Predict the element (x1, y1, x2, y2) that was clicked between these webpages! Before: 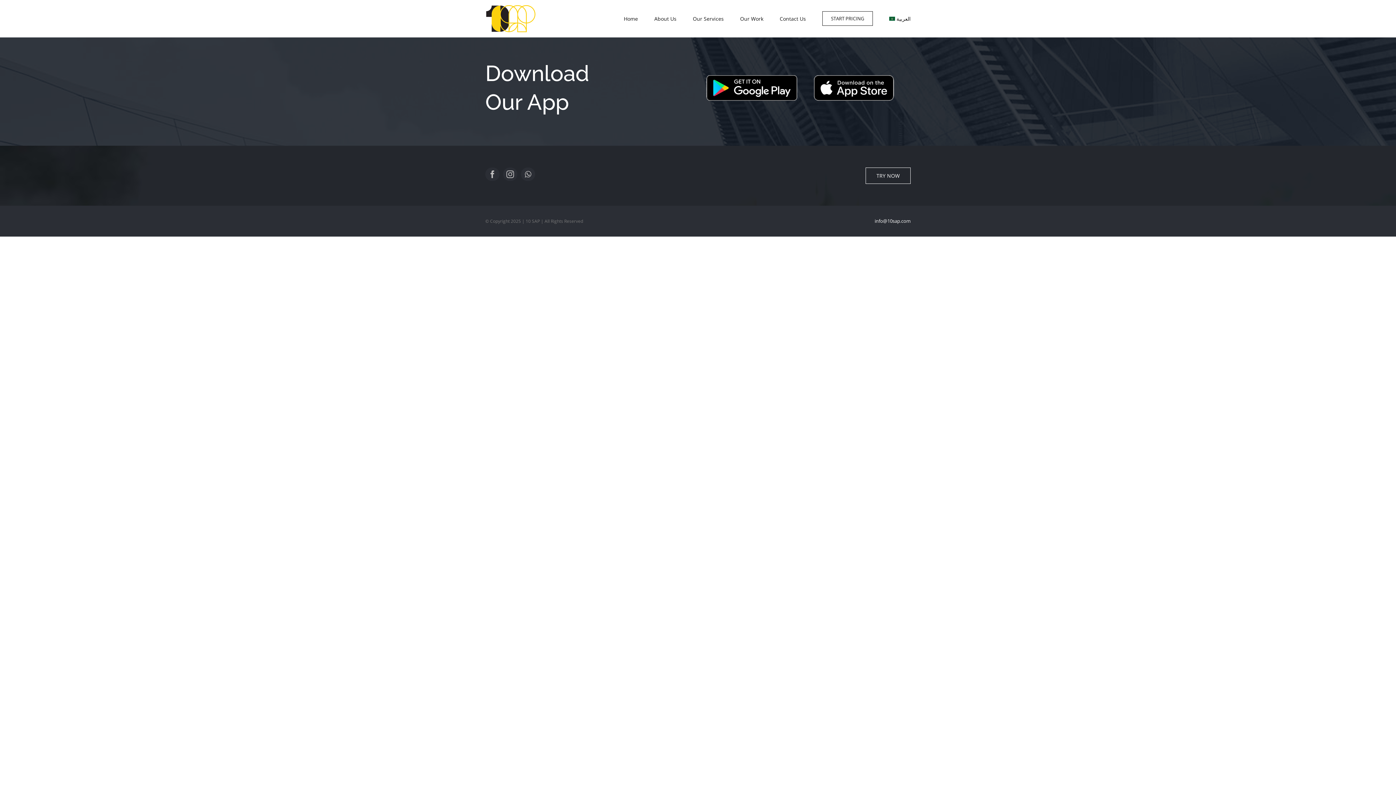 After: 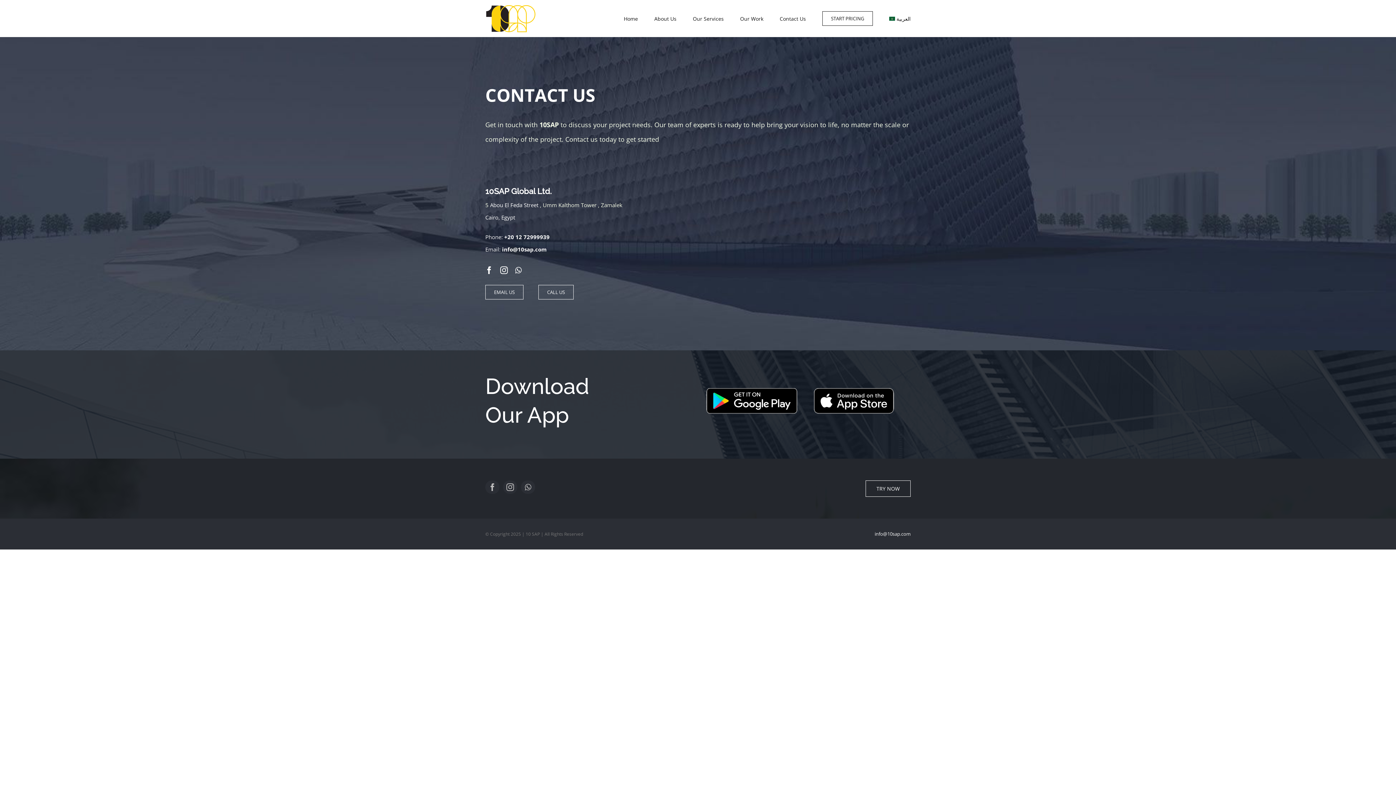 Action: label: Contact Us bbox: (779, 0, 806, 37)